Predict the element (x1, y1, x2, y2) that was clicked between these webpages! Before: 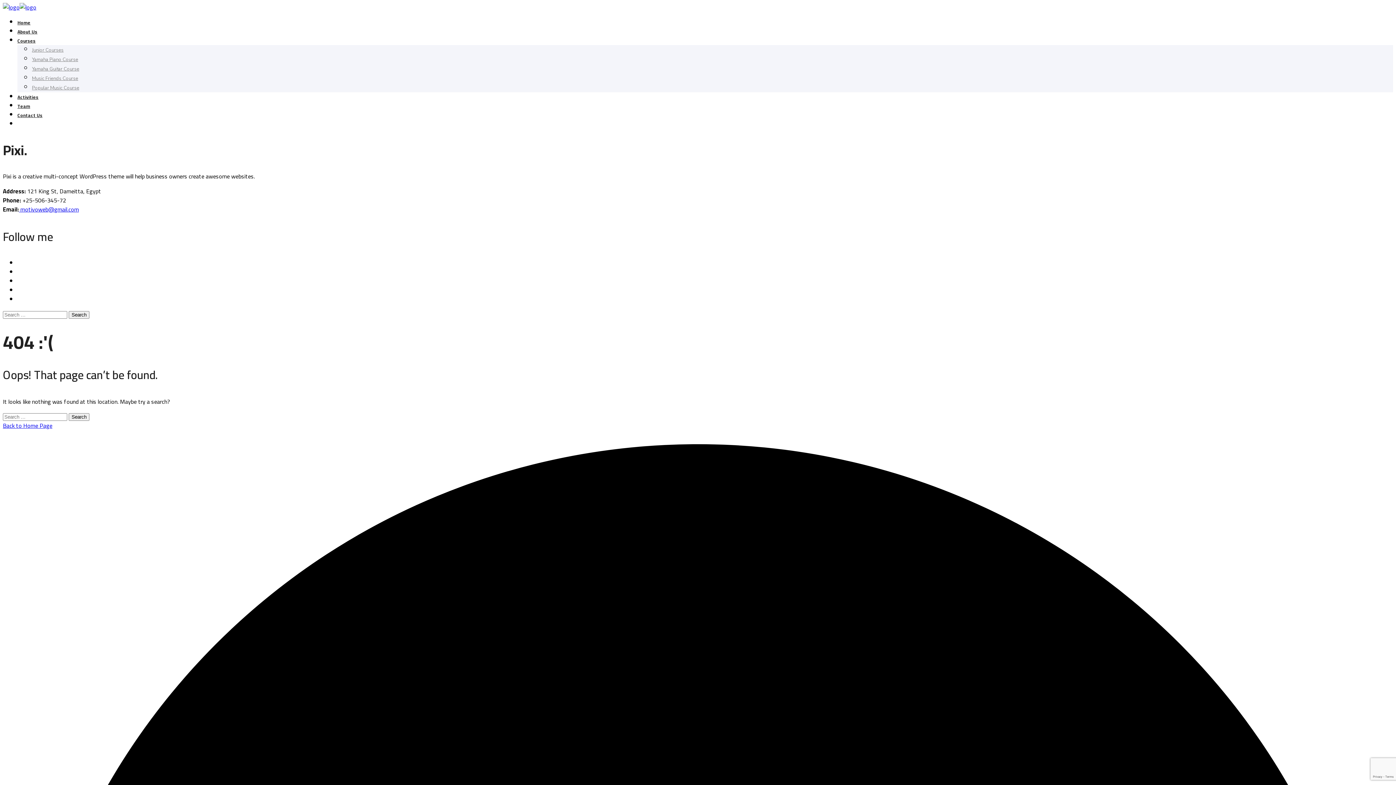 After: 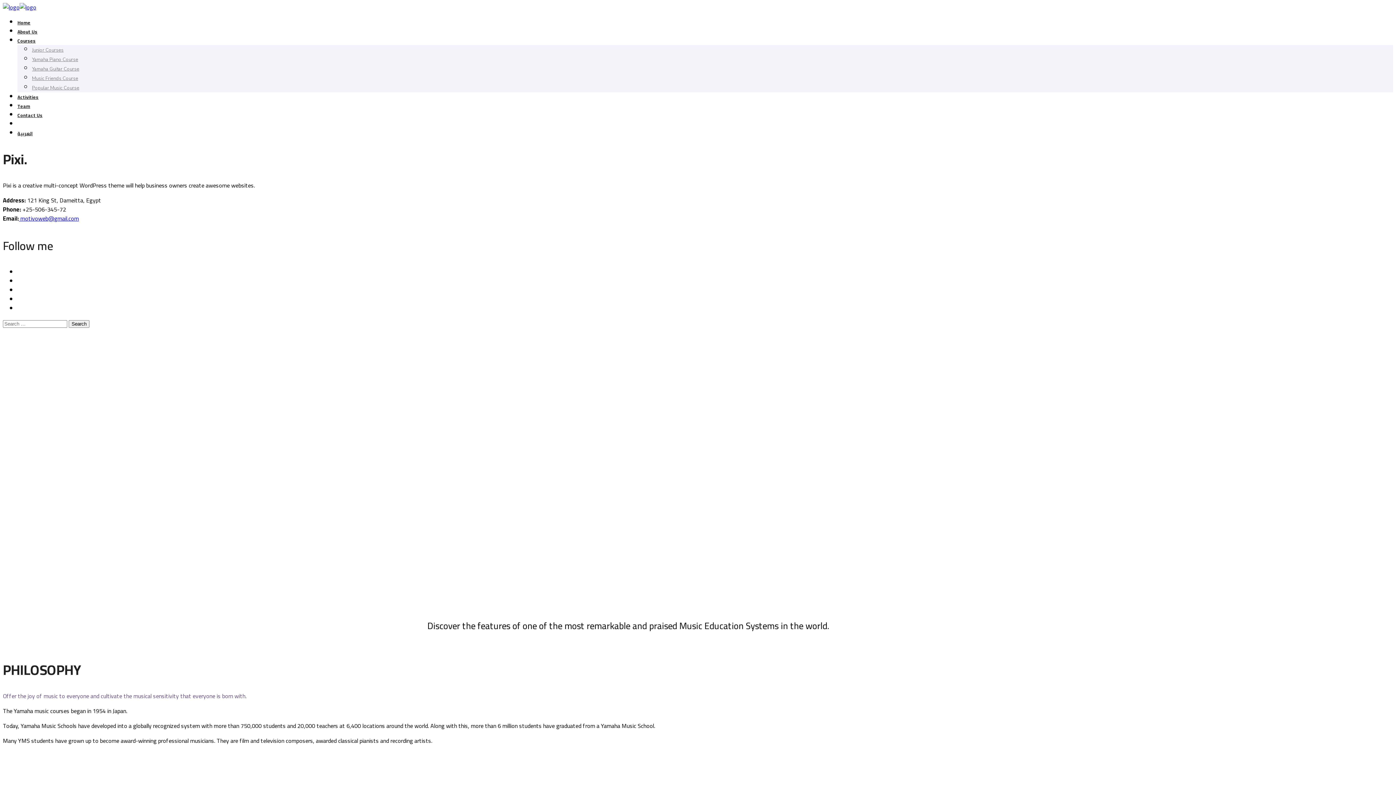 Action: bbox: (17, 27, 37, 36) label: About Us